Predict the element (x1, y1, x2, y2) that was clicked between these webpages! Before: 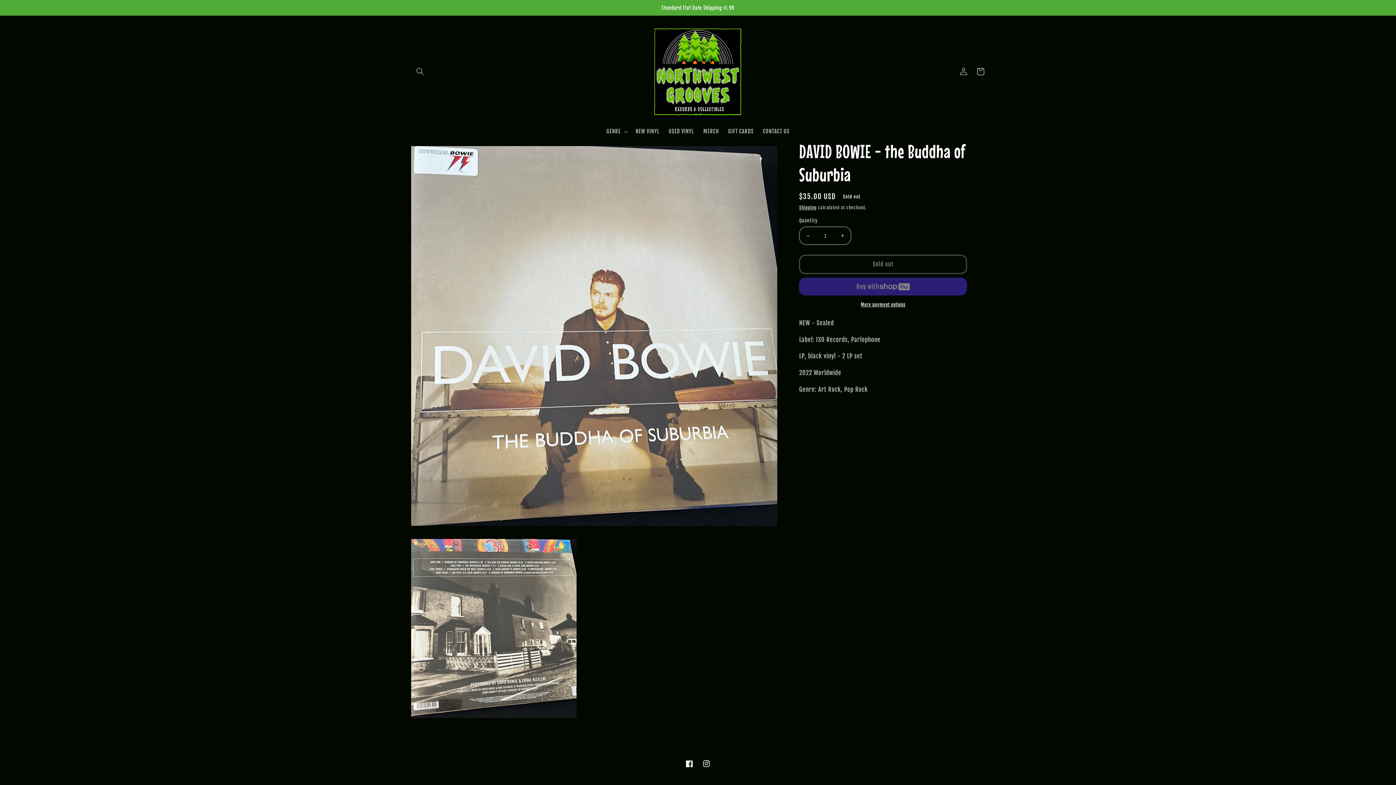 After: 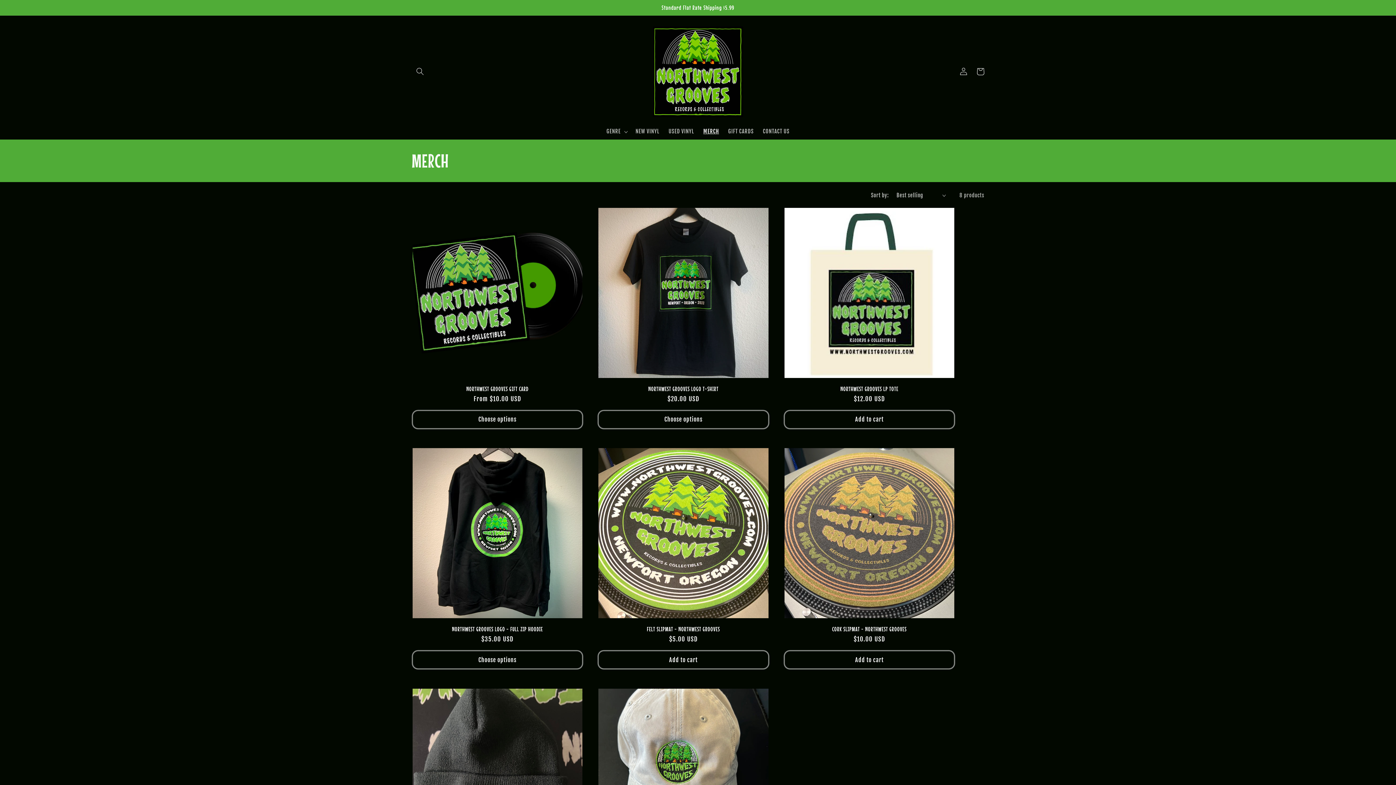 Action: label: MERCH bbox: (698, 123, 723, 139)